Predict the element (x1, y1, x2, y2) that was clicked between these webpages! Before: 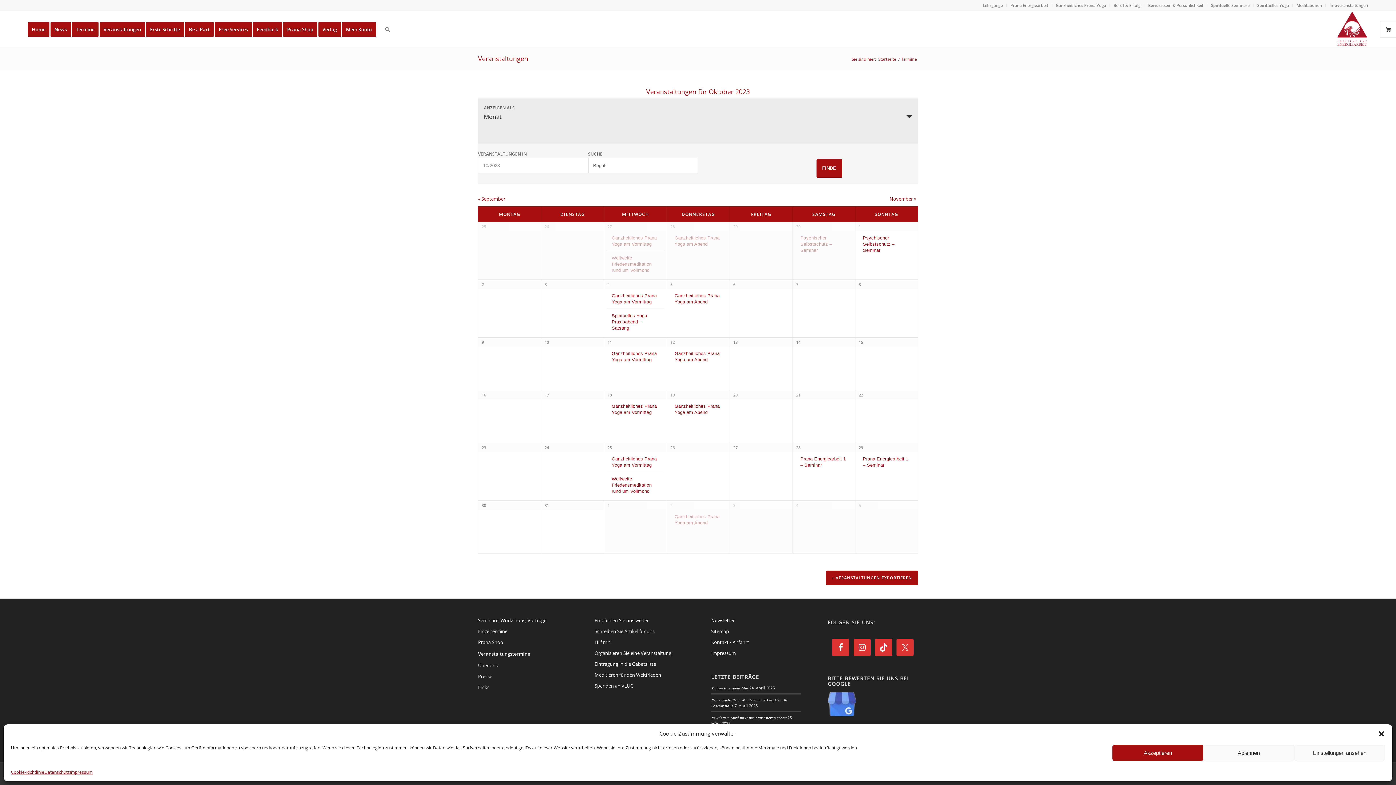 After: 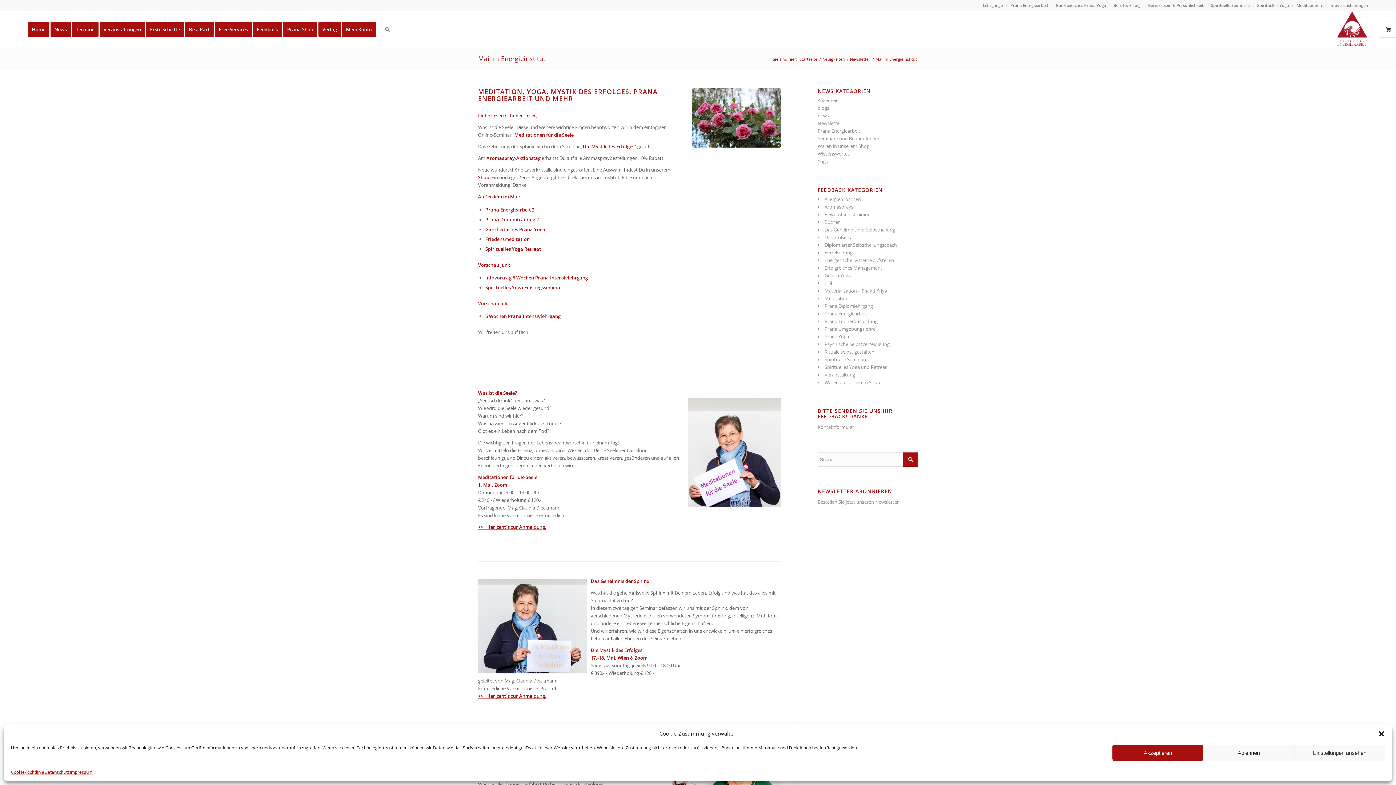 Action: label: Mai im Energieinstitut bbox: (711, 686, 748, 690)